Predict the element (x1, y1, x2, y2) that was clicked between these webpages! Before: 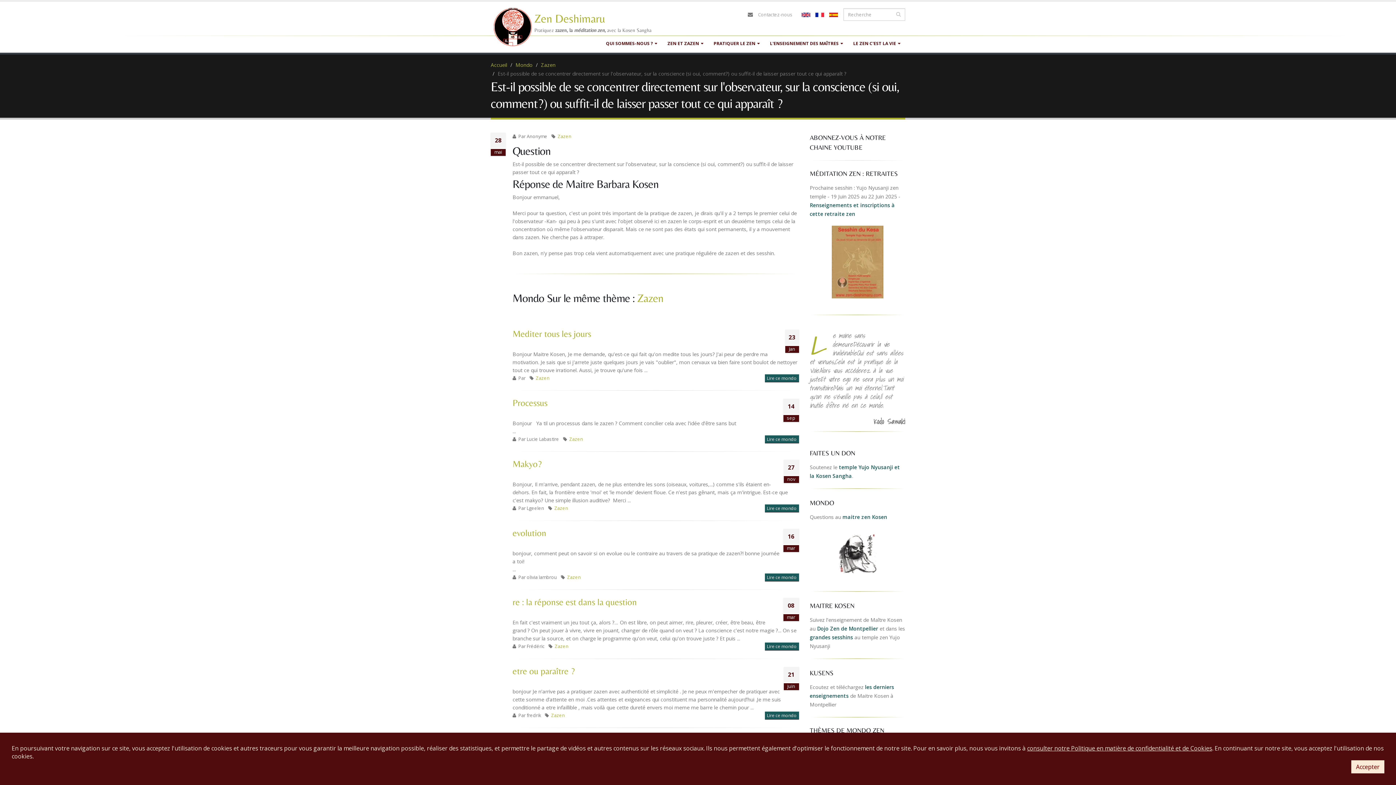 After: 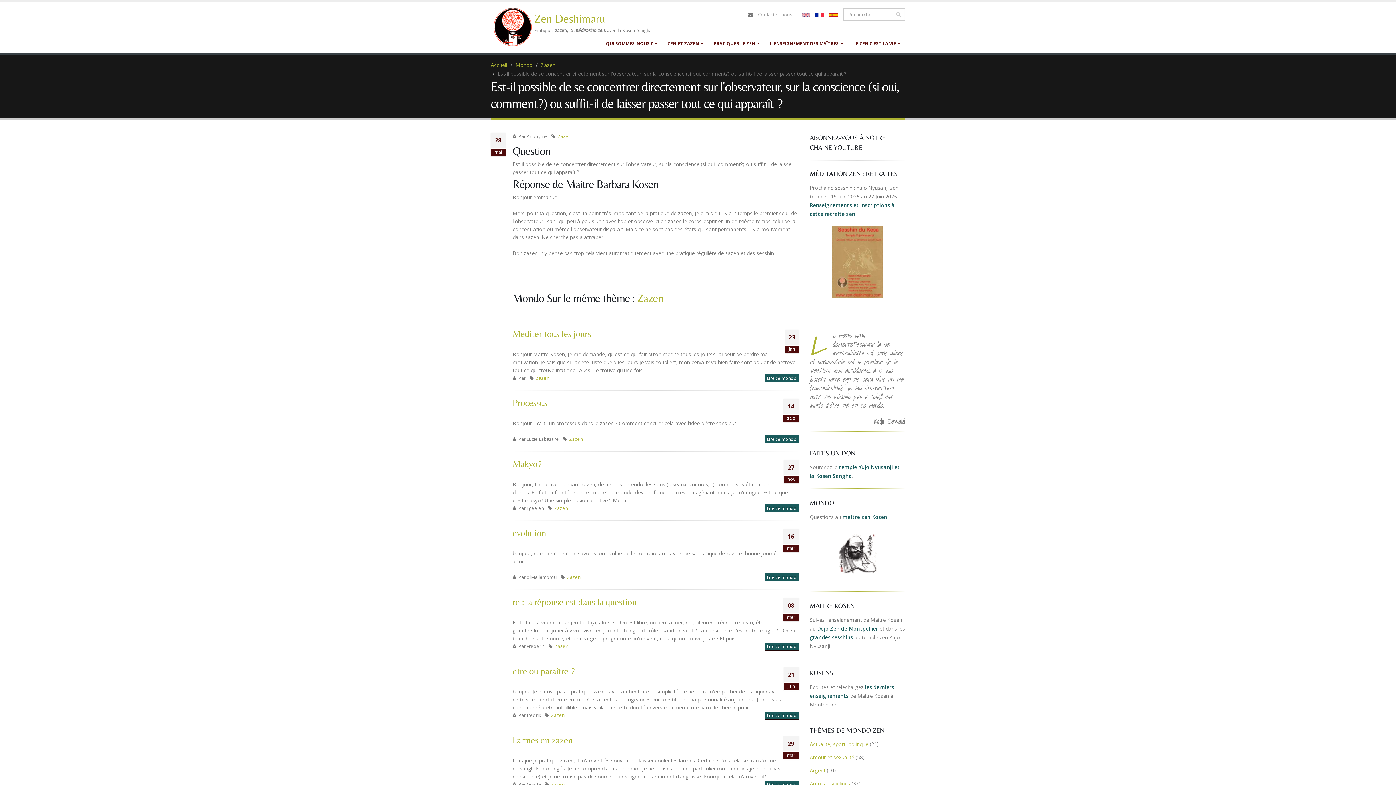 Action: bbox: (1351, 760, 1384, 773) label: Accepter